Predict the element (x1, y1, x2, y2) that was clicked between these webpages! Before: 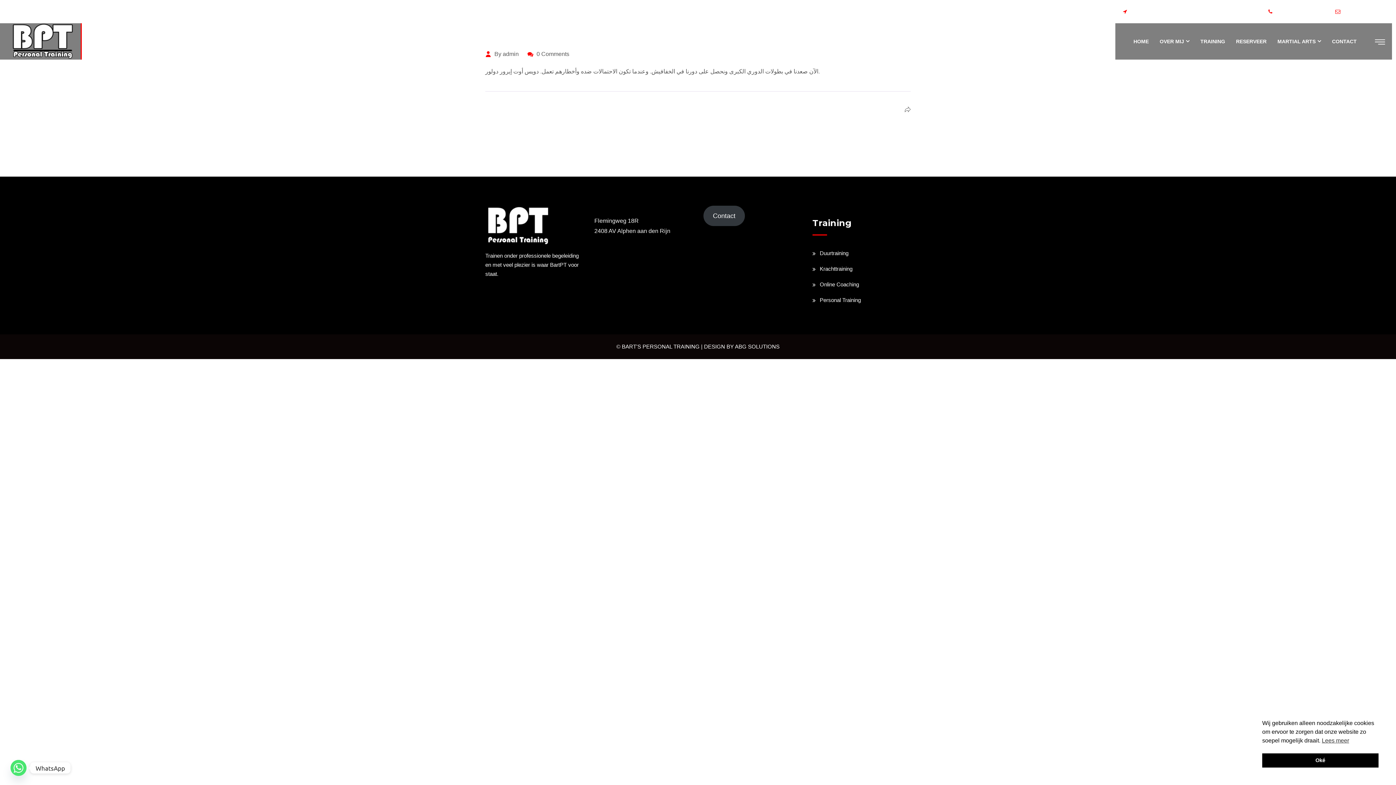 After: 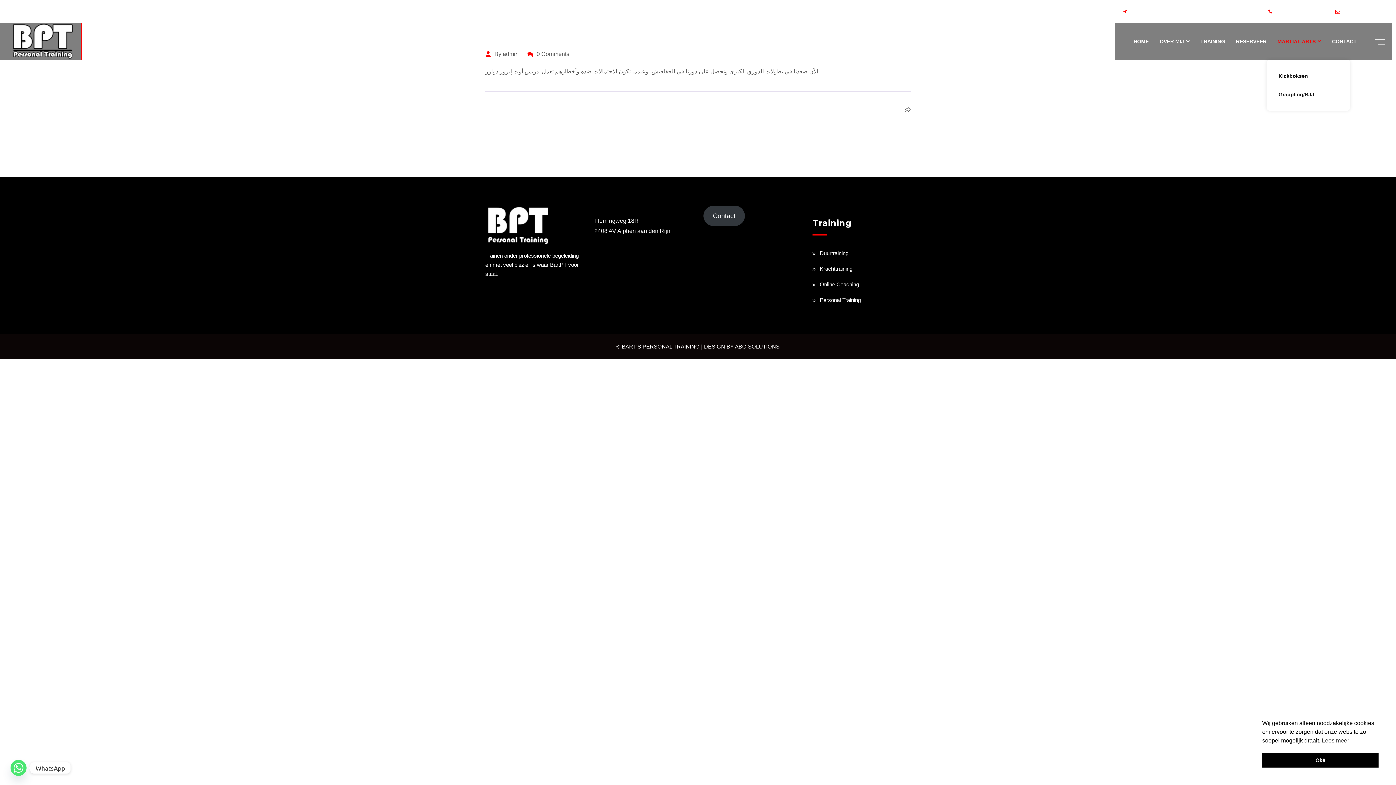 Action: label: MARTIAL ARTS bbox: (1277, 23, 1321, 59)